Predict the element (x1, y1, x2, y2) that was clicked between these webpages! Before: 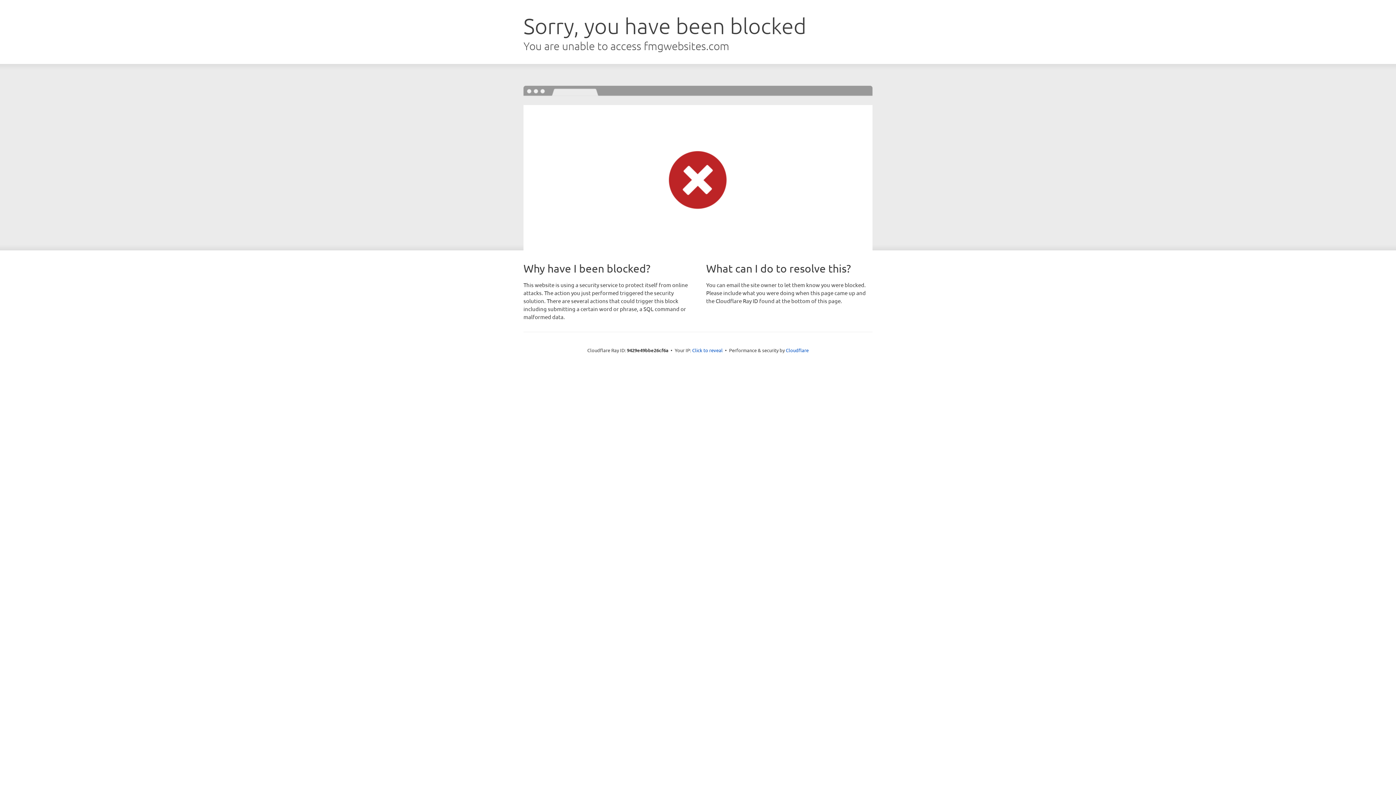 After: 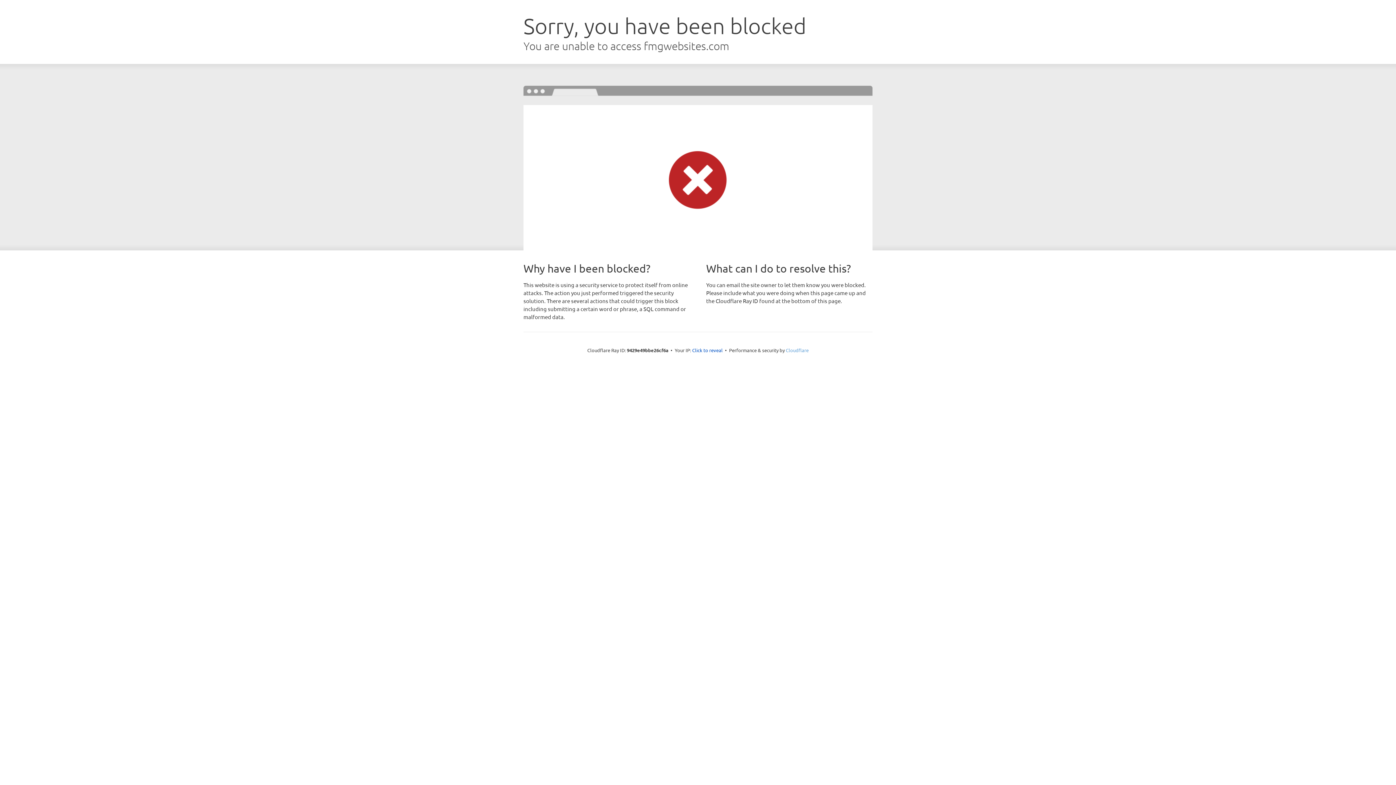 Action: bbox: (786, 347, 808, 353) label: Cloudflare